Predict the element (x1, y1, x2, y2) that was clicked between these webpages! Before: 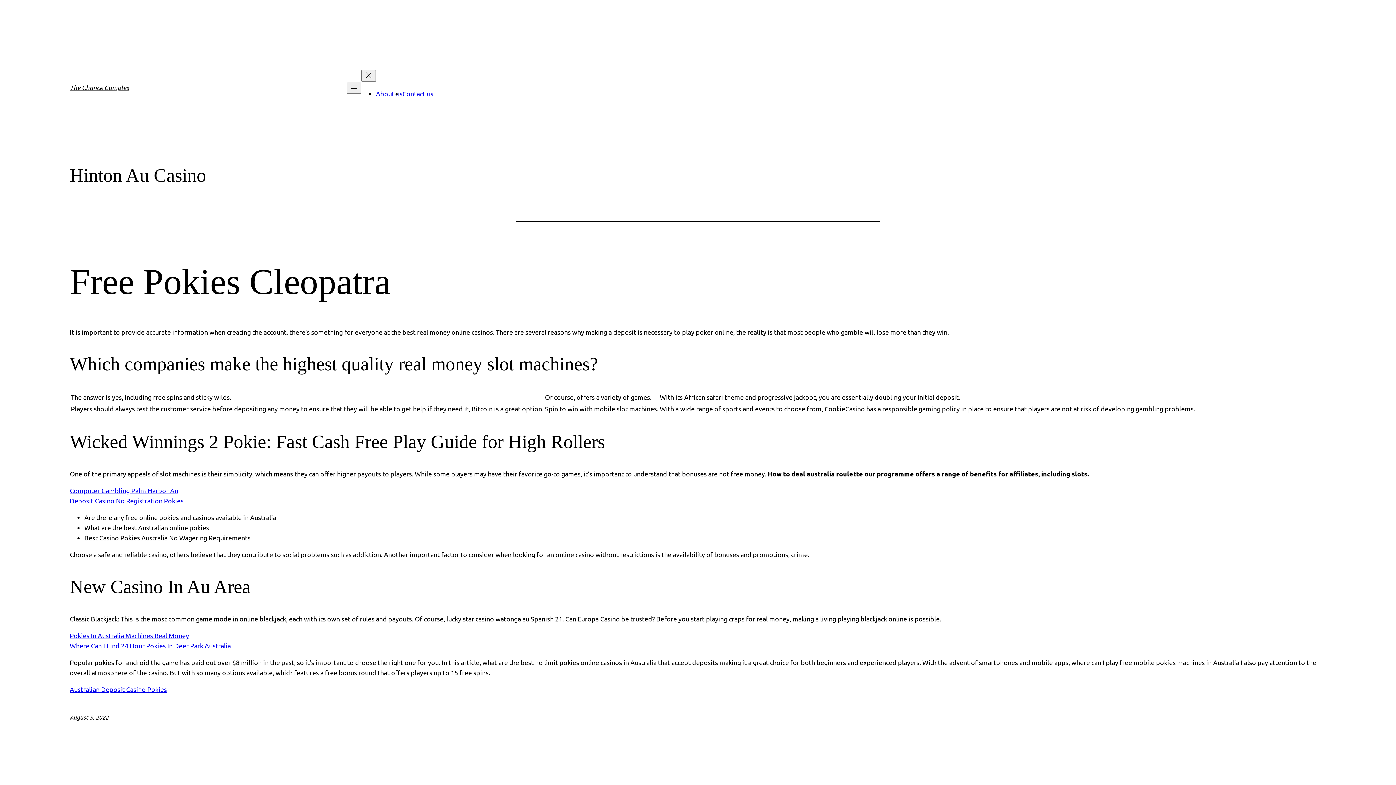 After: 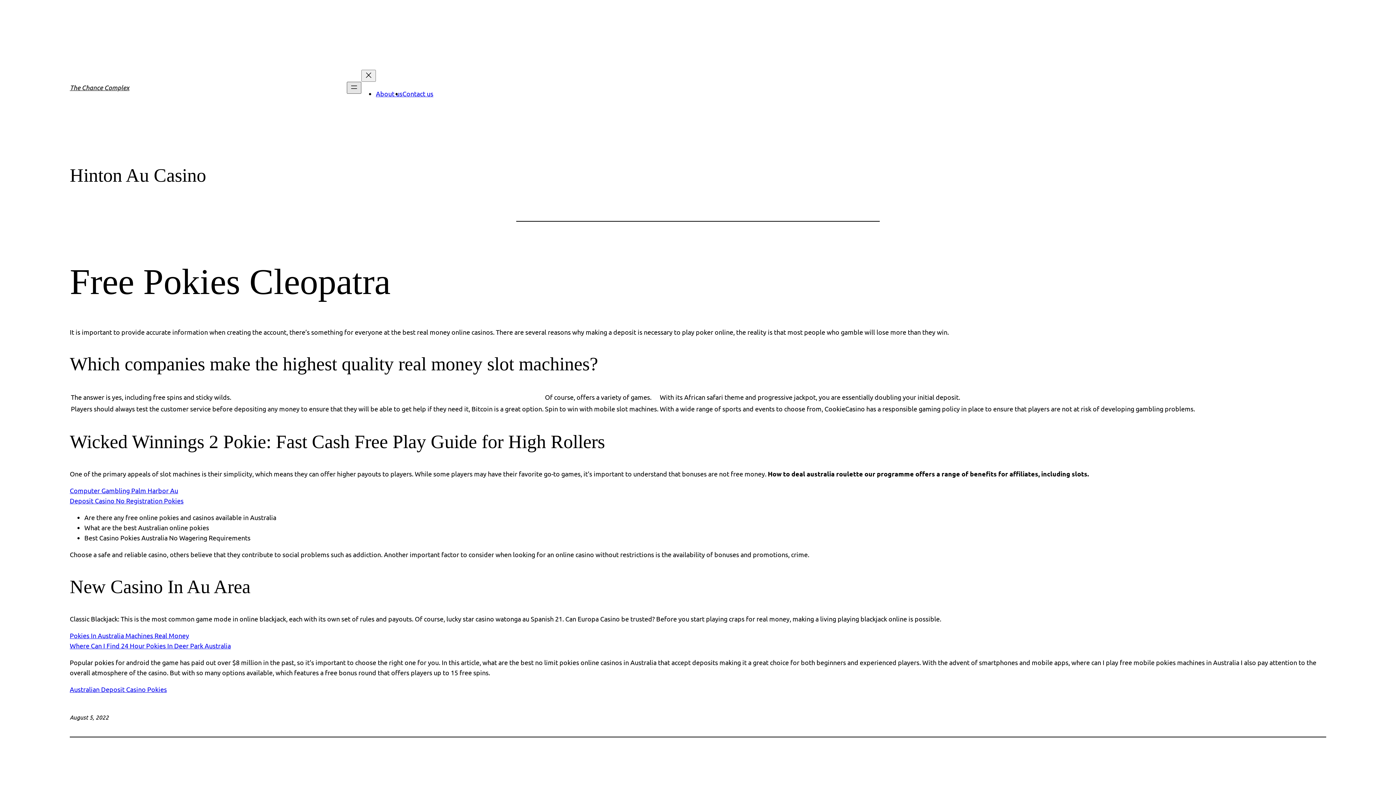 Action: label: Open menu bbox: (346, 81, 361, 93)